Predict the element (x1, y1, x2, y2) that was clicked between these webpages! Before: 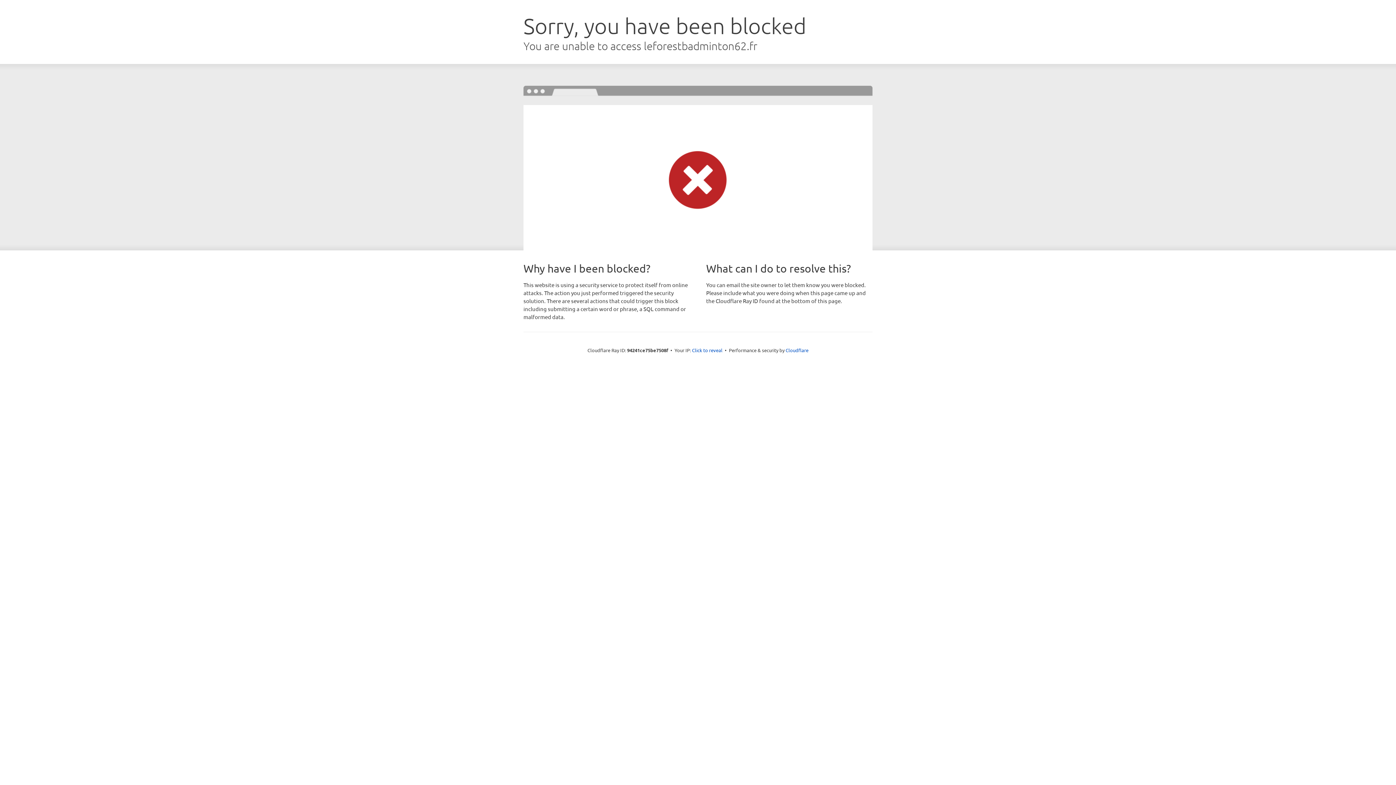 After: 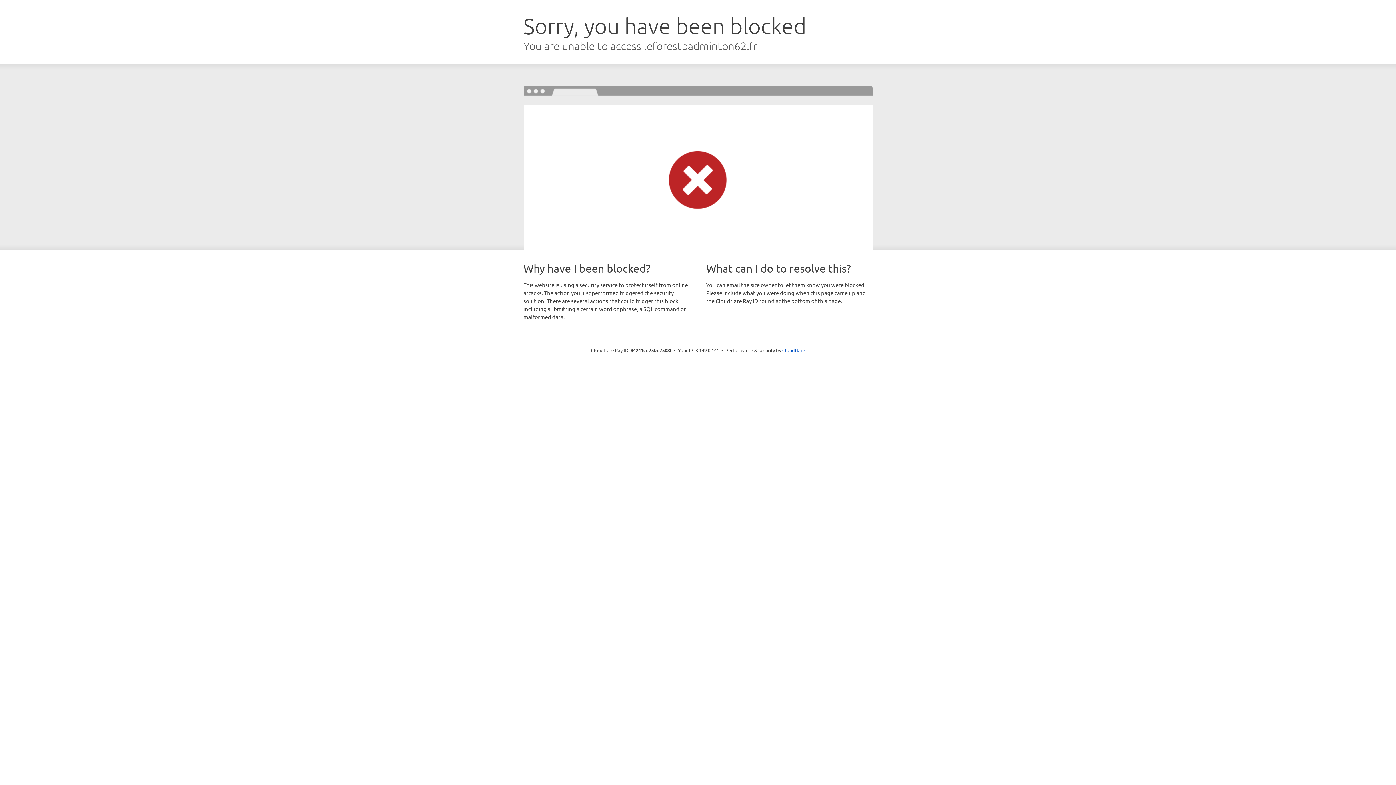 Action: label: Click to reveal bbox: (692, 346, 722, 353)